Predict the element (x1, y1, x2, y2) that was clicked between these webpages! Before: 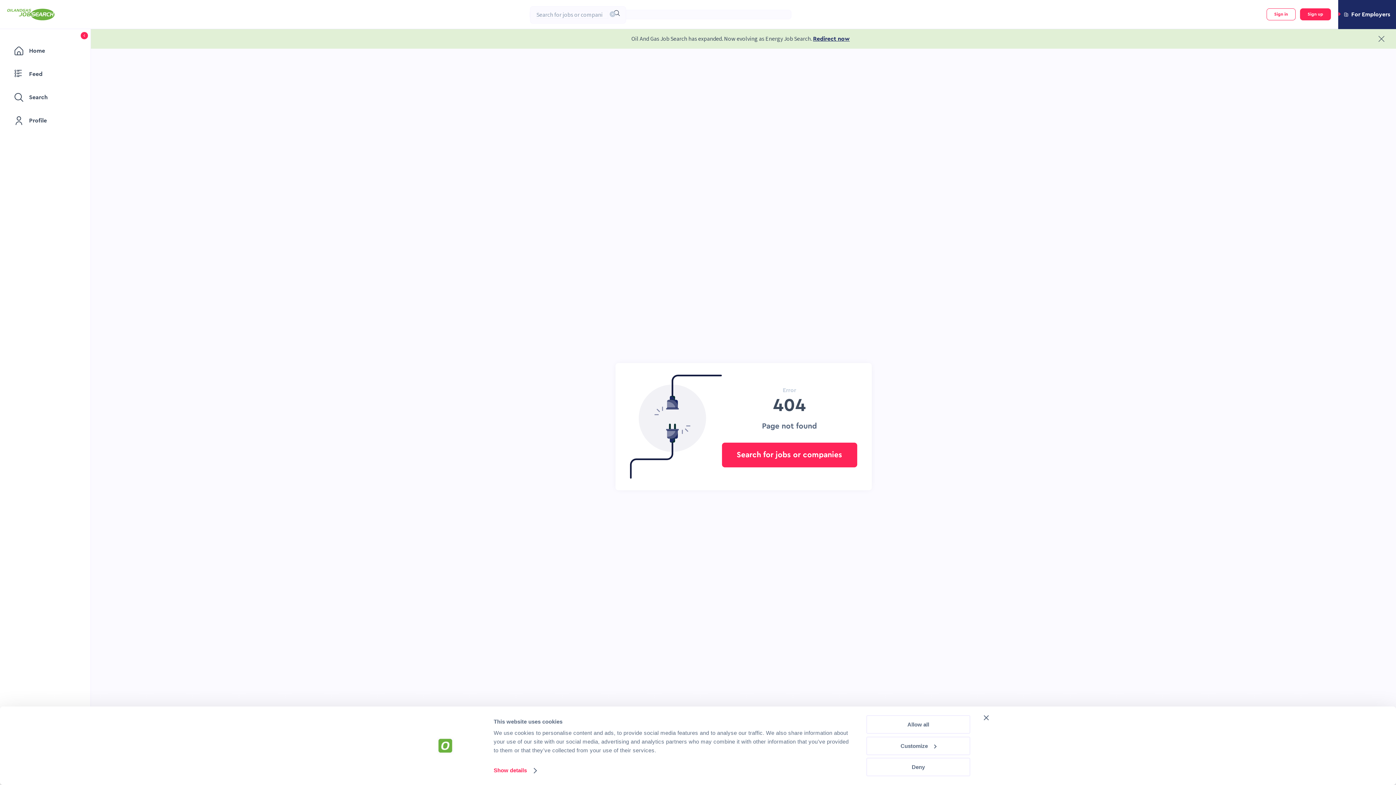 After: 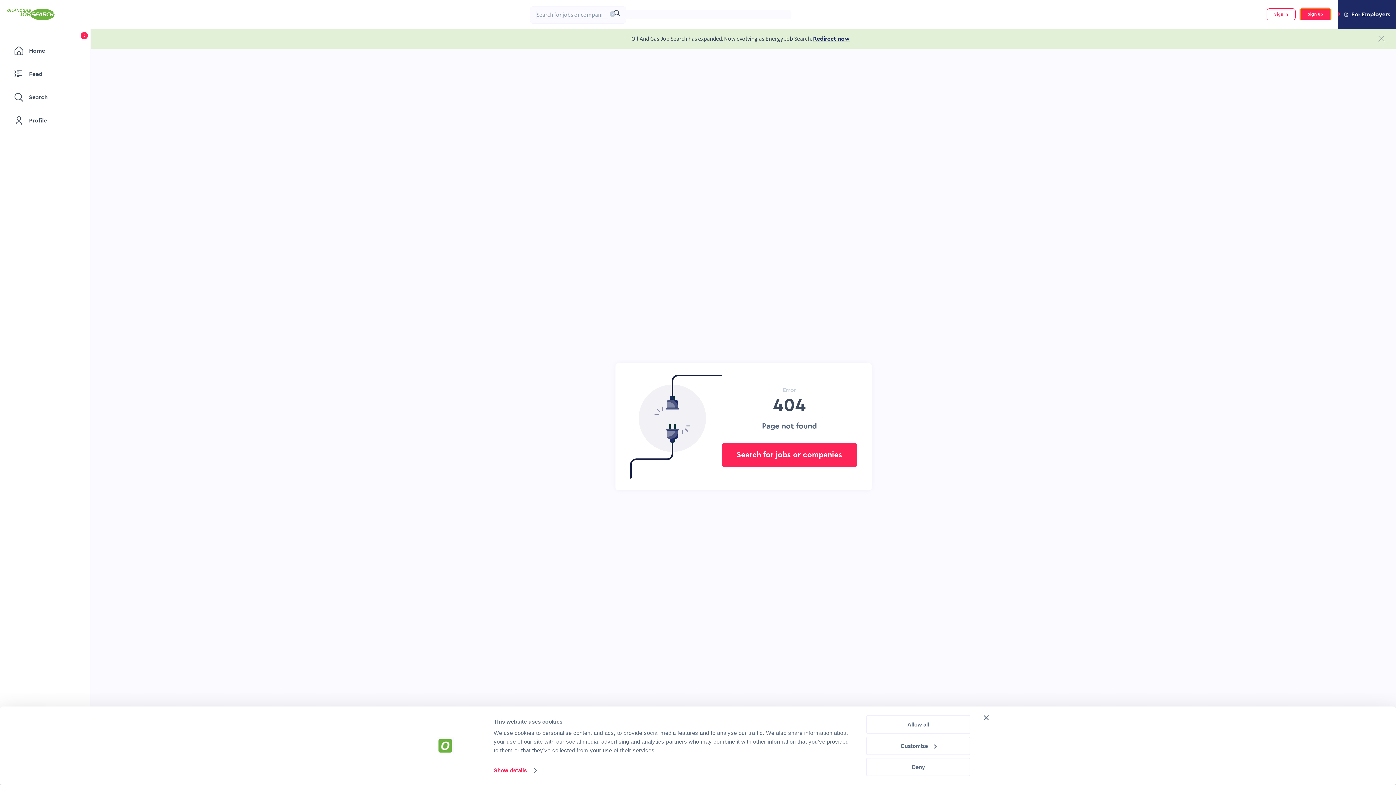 Action: bbox: (1300, 8, 1331, 20) label: Sign up